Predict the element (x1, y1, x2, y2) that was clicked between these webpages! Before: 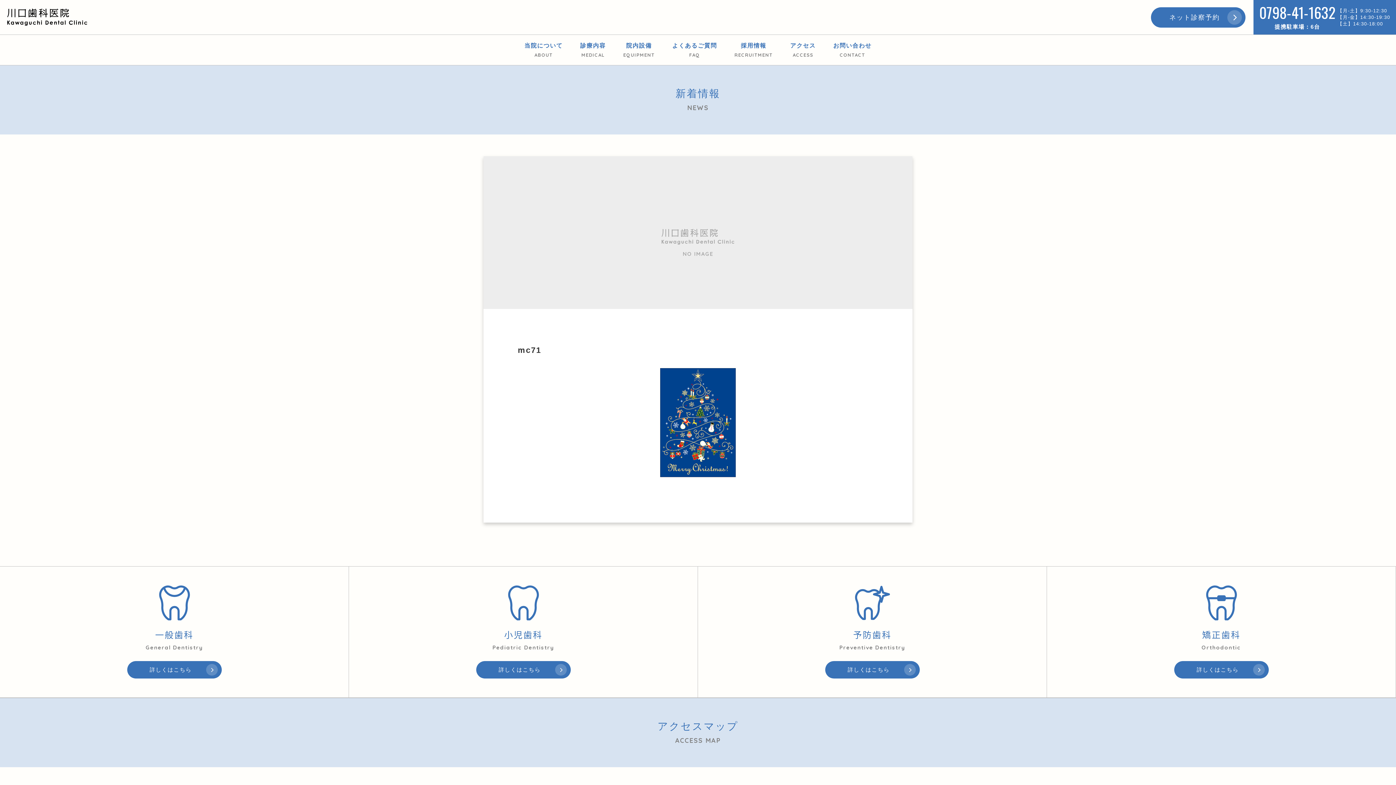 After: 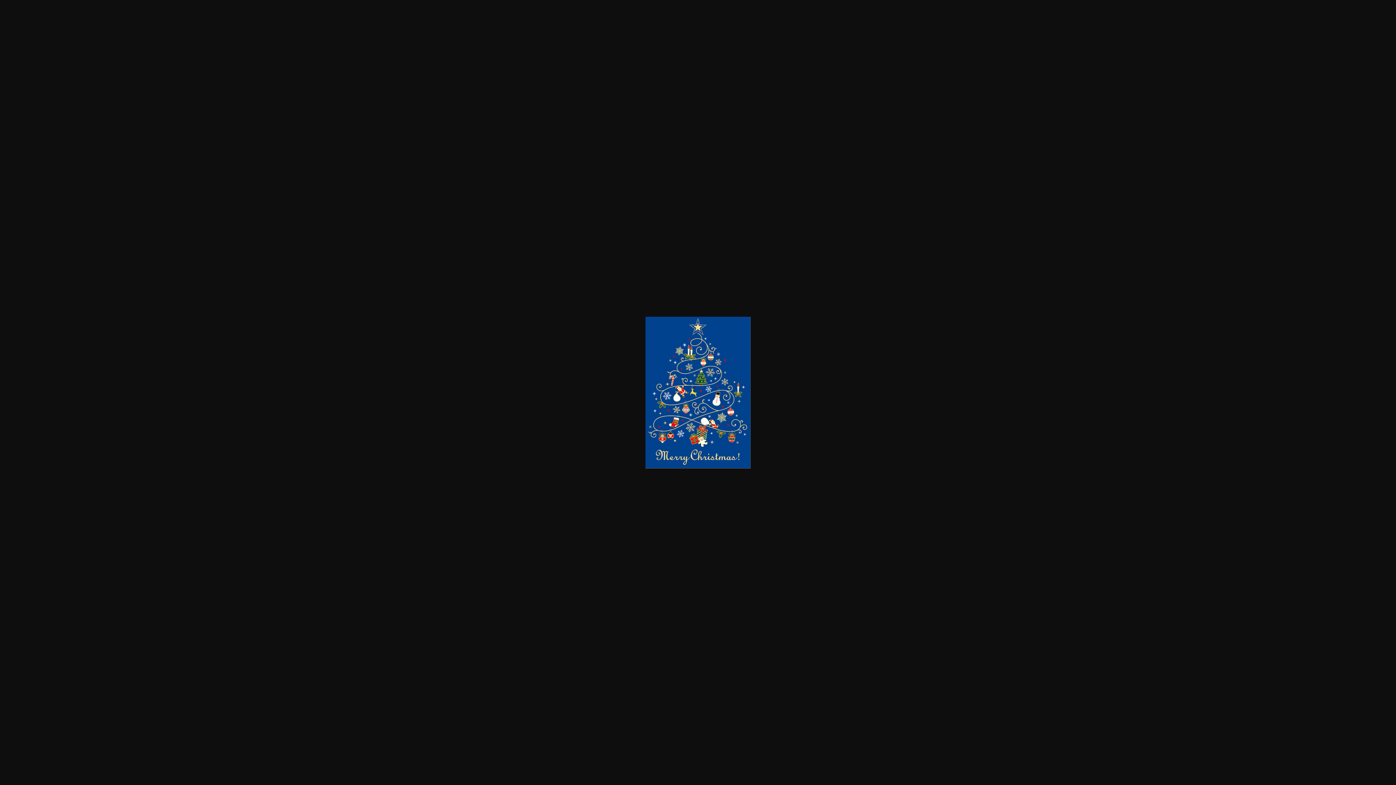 Action: bbox: (517, 368, 878, 477)